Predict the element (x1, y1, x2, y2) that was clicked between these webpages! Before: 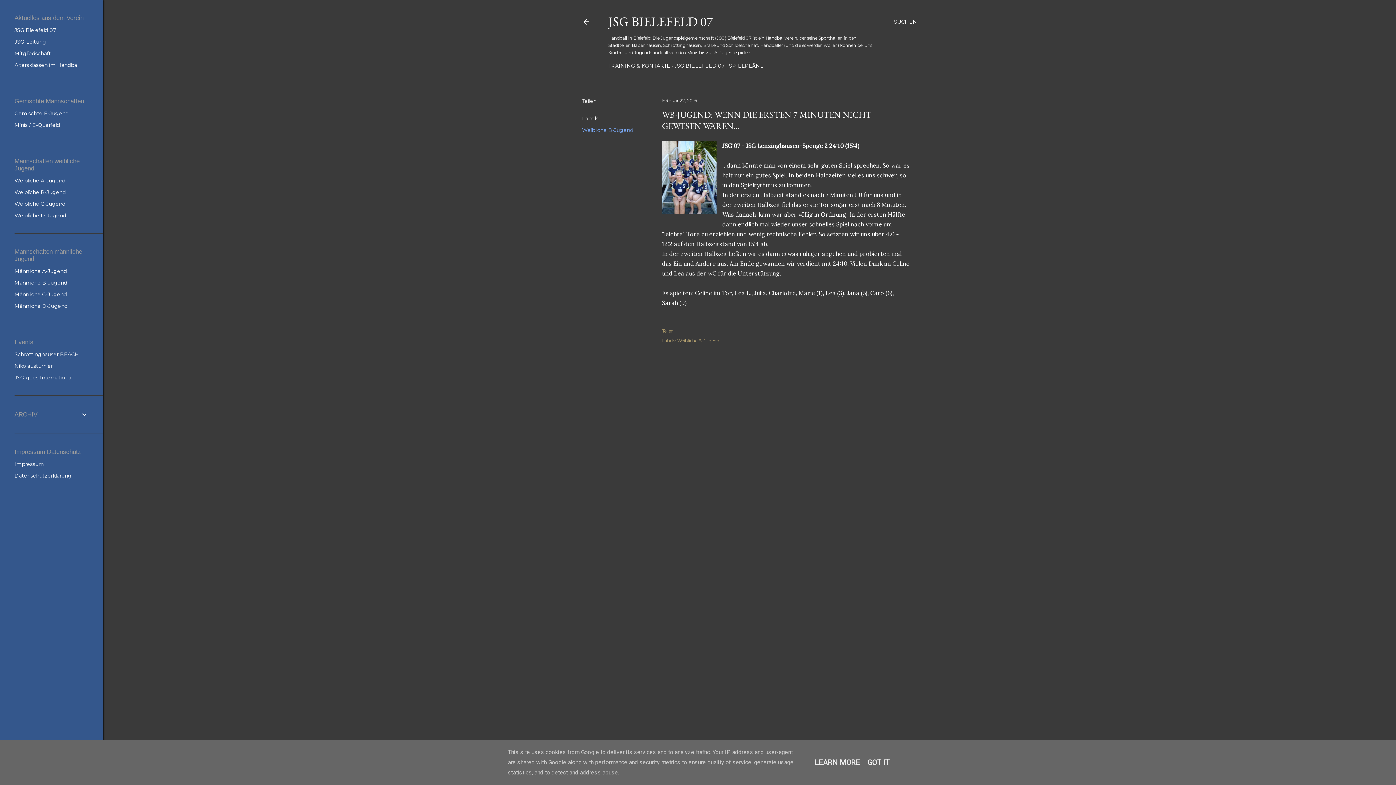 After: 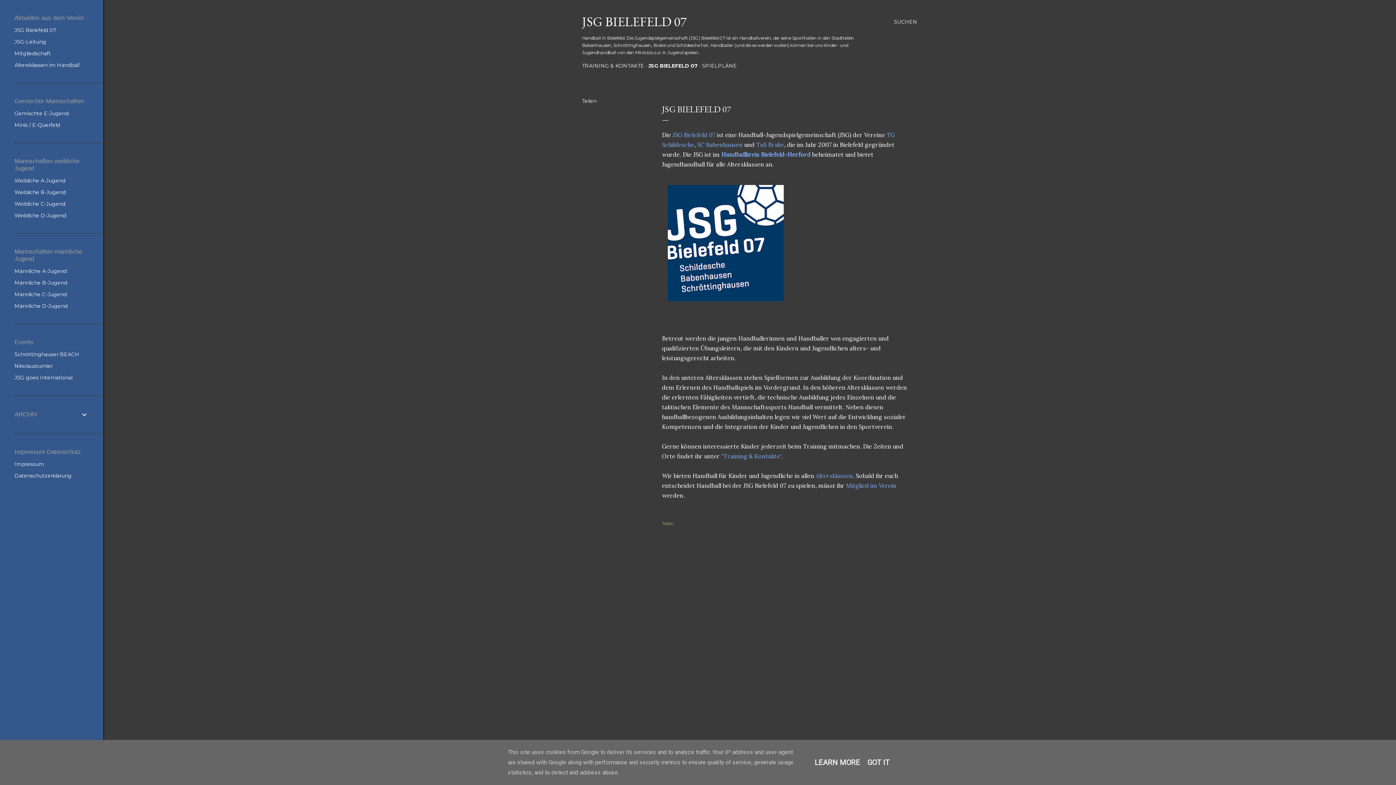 Action: bbox: (674, 62, 725, 69) label: JSG BIELEFELD 07